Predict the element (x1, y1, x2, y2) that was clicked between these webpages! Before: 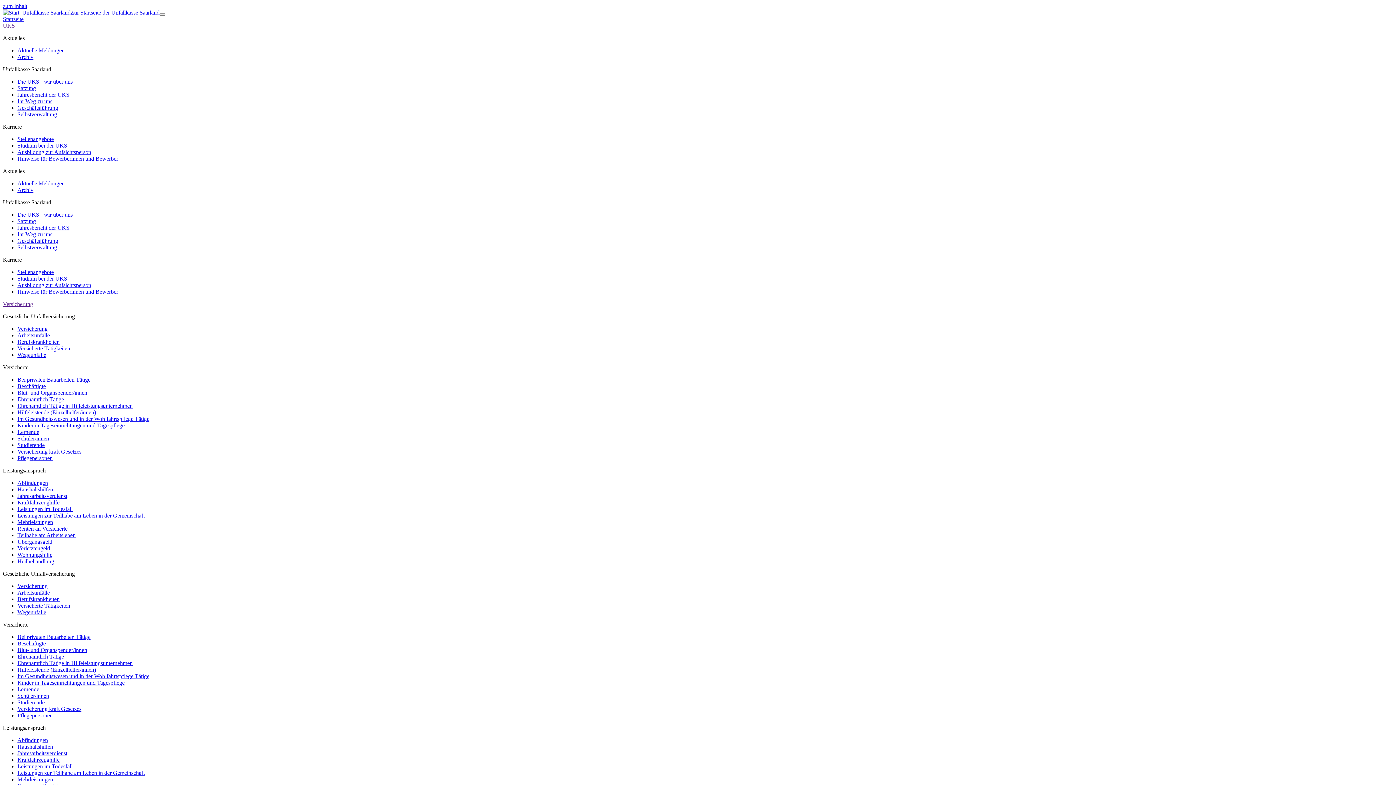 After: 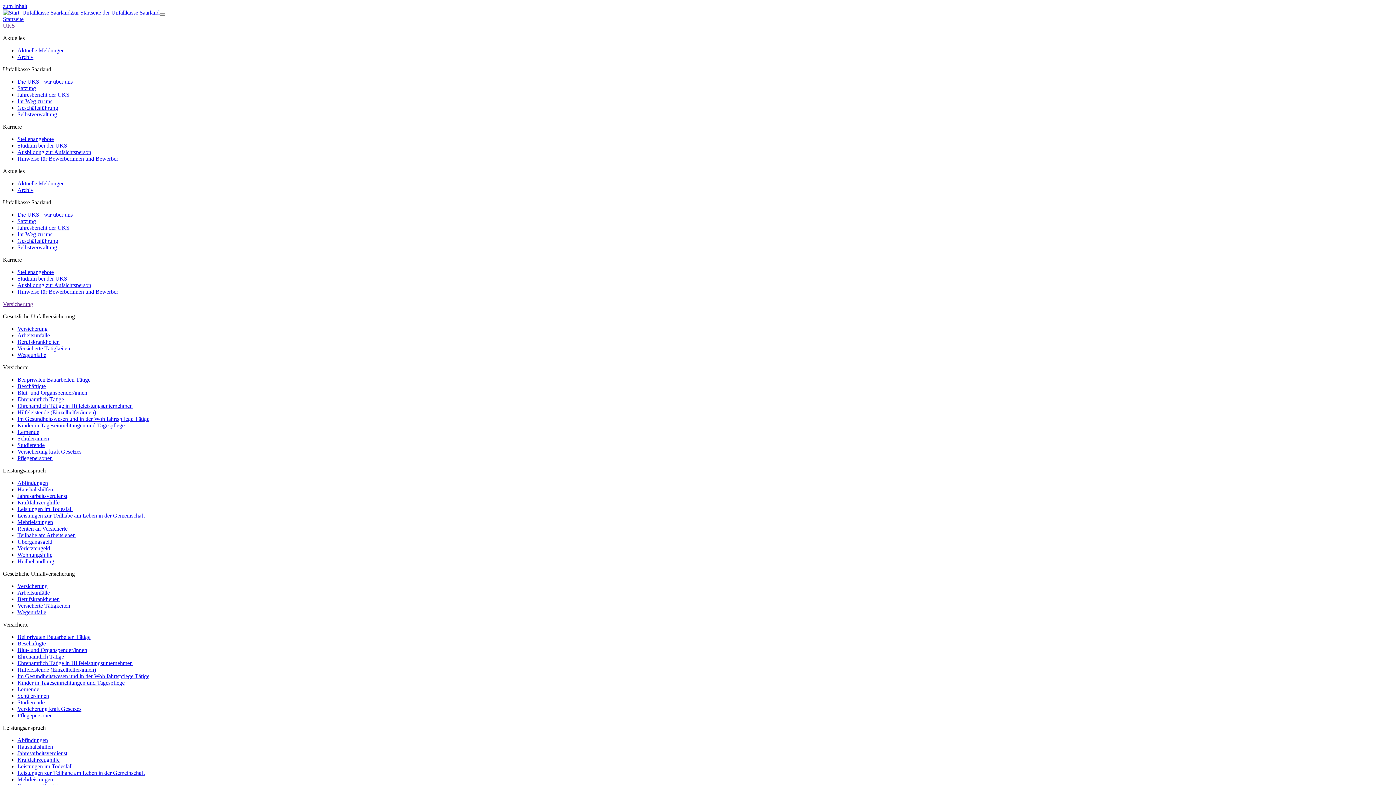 Action: label: Aktuelle Meldungen bbox: (17, 47, 64, 53)